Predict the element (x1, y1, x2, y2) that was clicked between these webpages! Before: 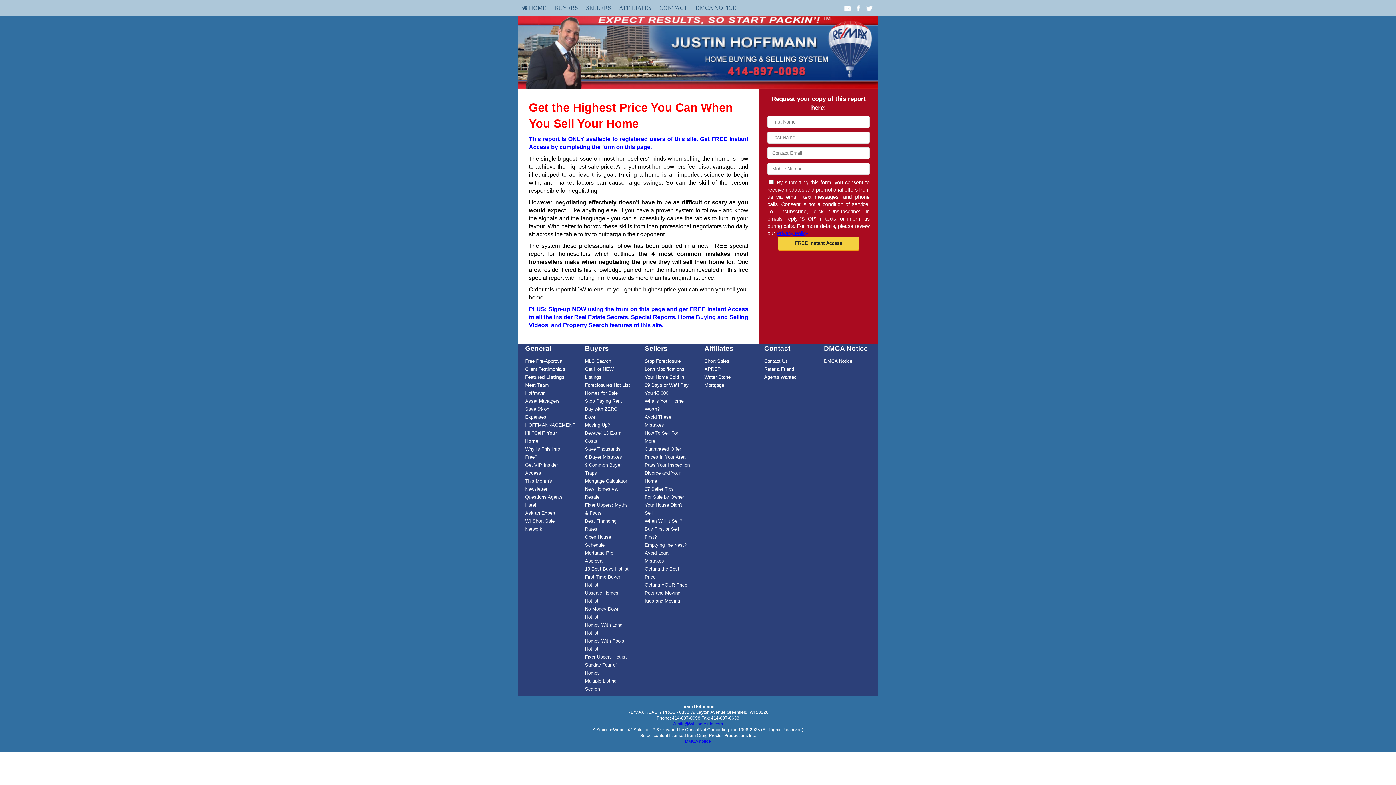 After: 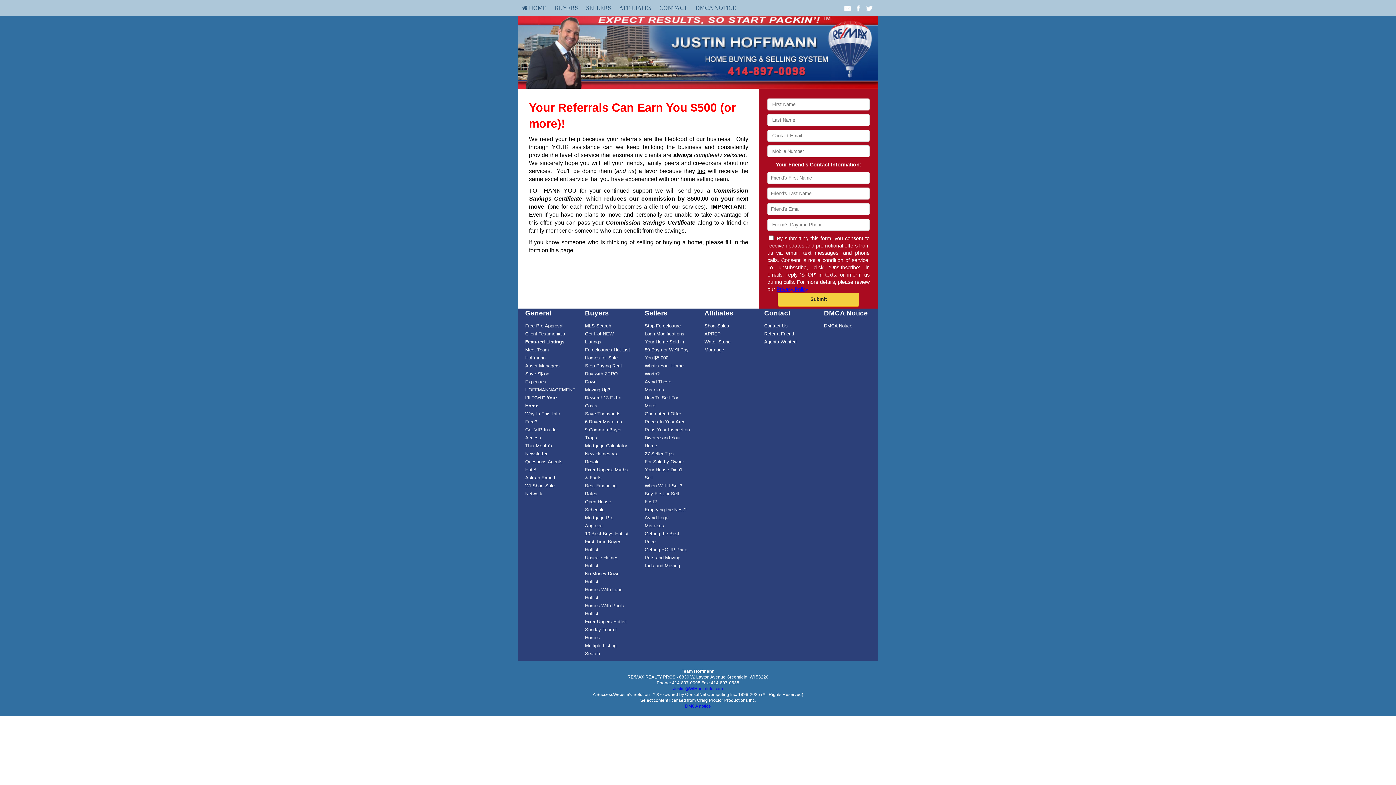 Action: bbox: (764, 366, 794, 372) label: Refer a Friend